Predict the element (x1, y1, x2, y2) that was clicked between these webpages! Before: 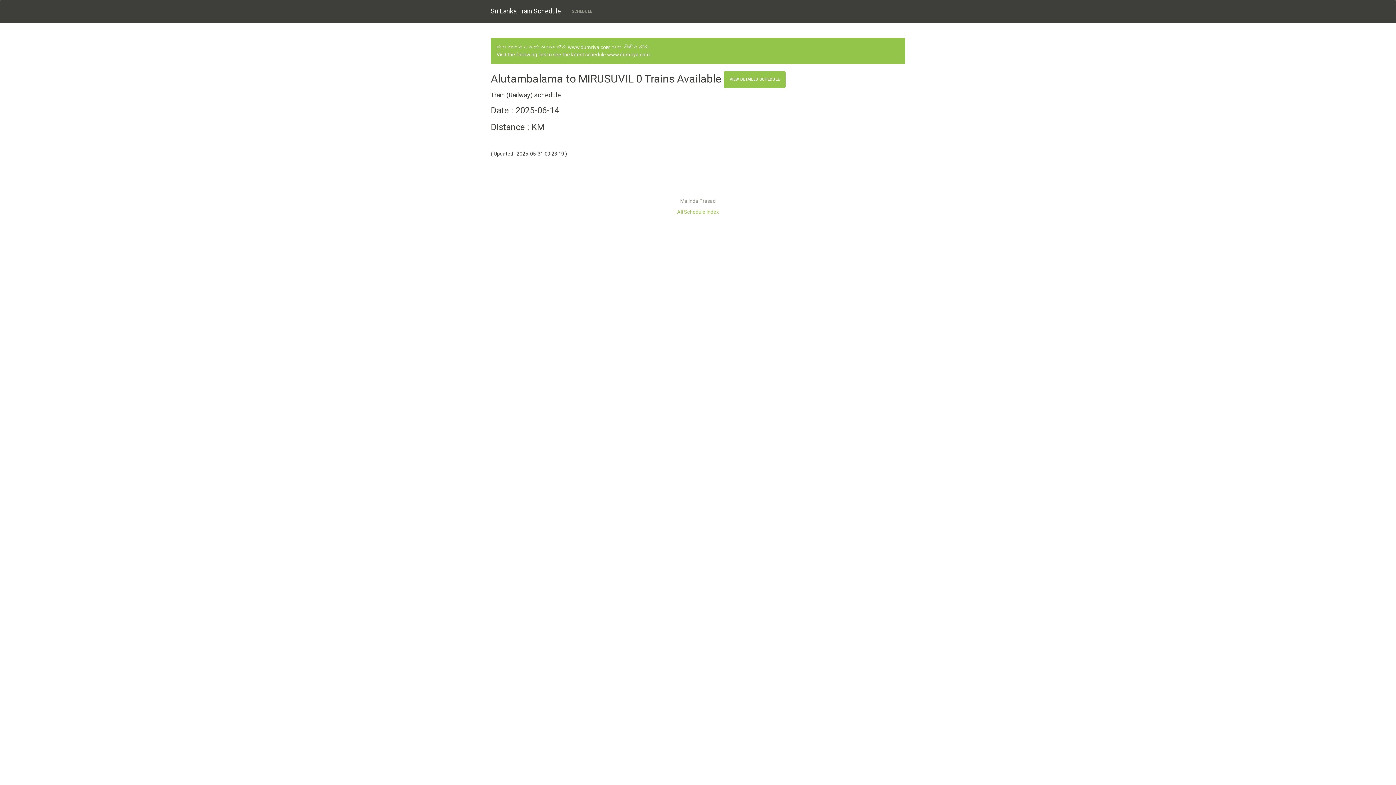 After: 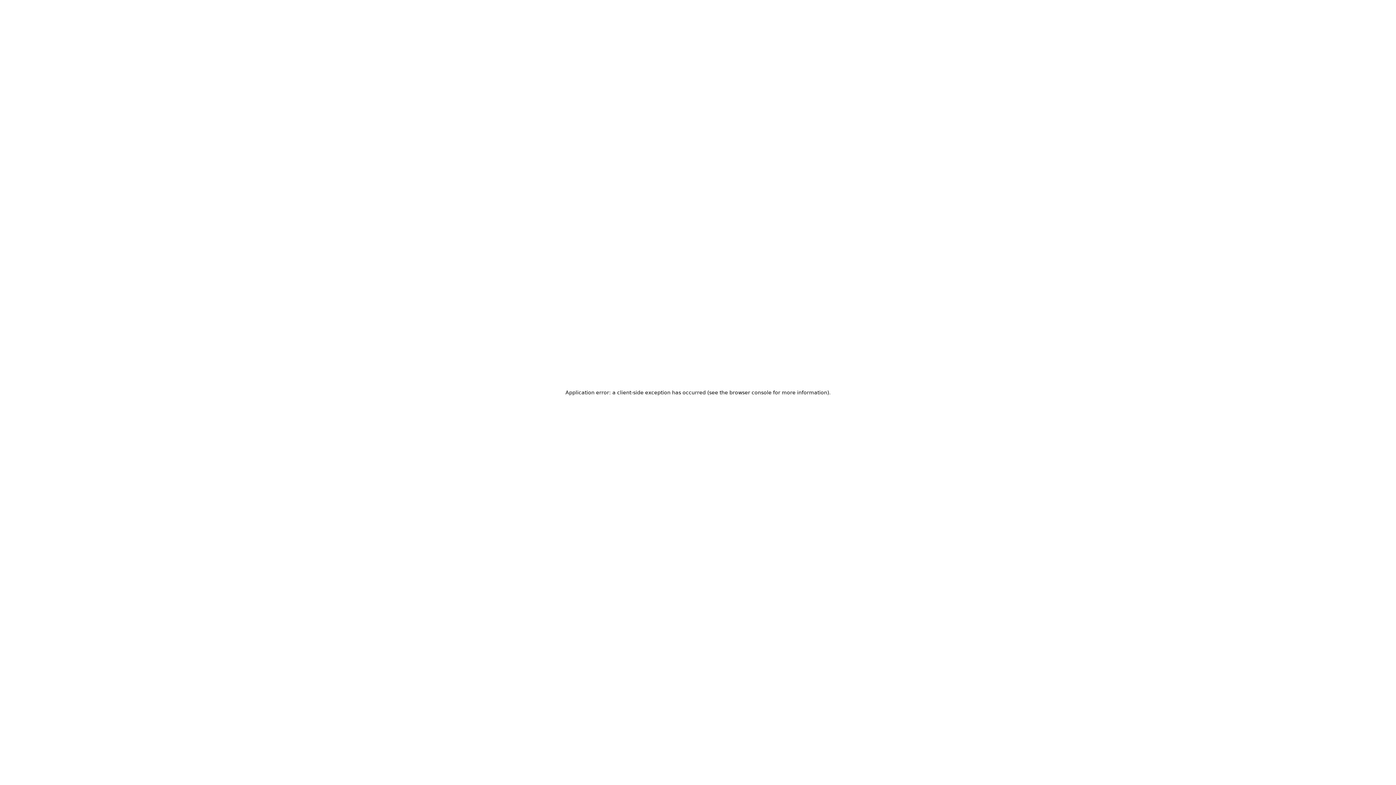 Action: bbox: (724, 71, 785, 88) label: VIEW DETAILED SCHEDULE